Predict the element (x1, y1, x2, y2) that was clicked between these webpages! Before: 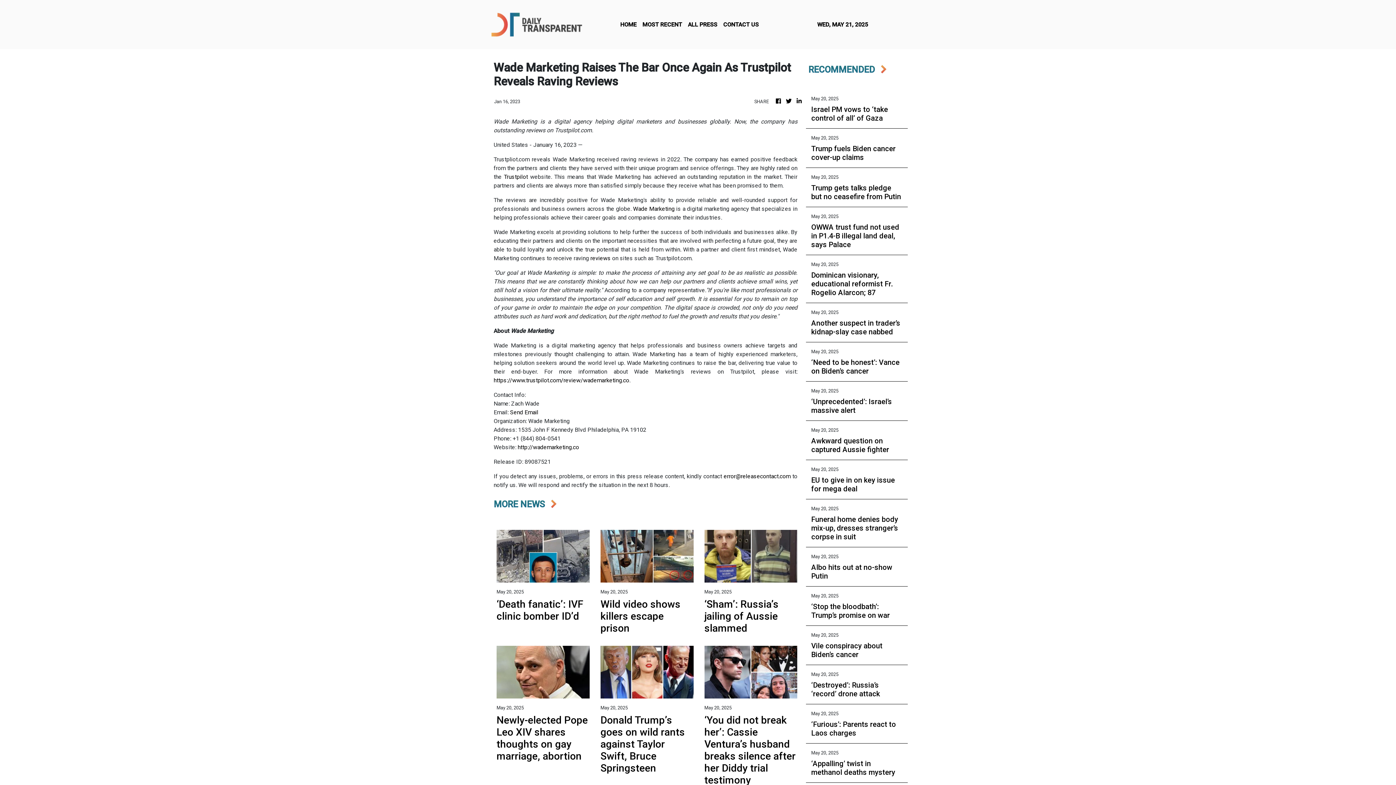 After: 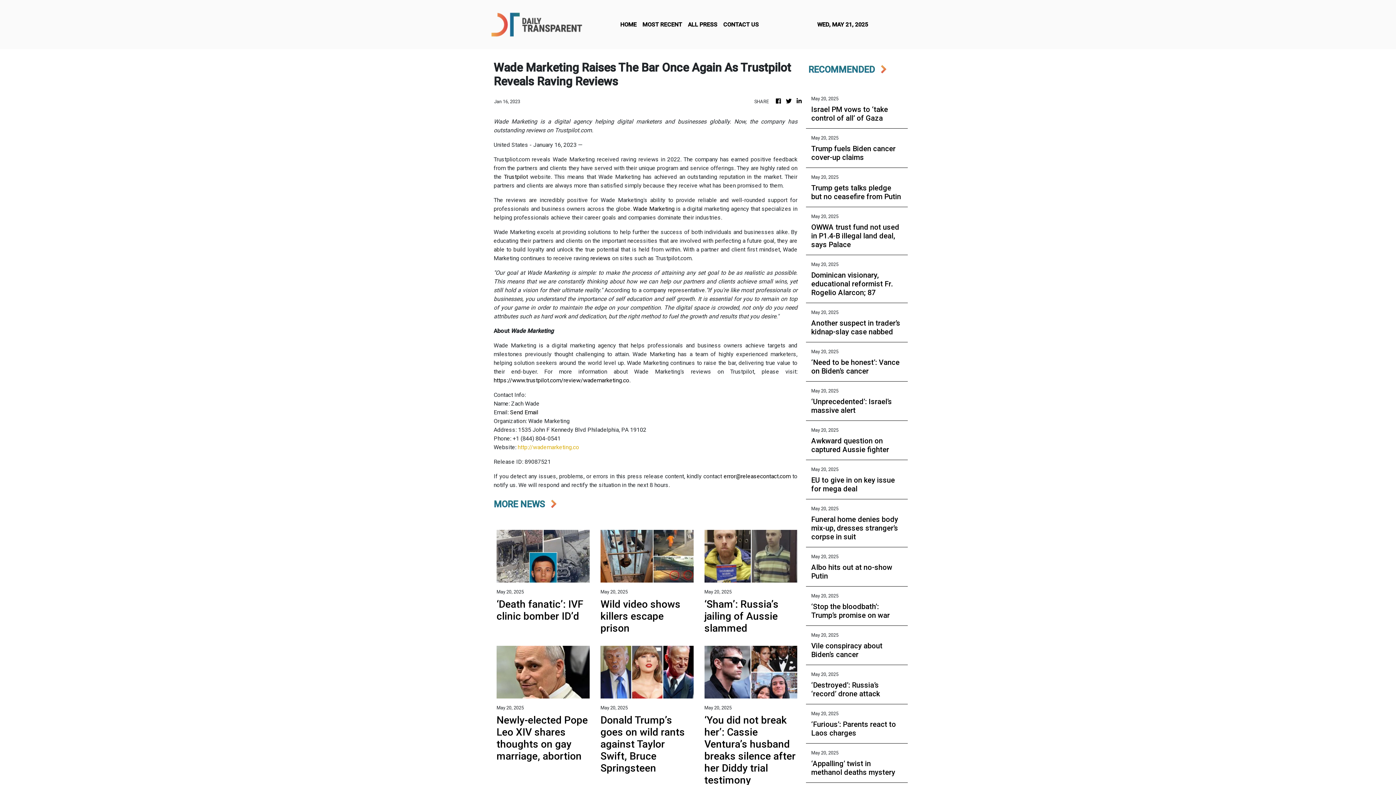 Action: bbox: (517, 444, 579, 450) label: http://wademarketing.co